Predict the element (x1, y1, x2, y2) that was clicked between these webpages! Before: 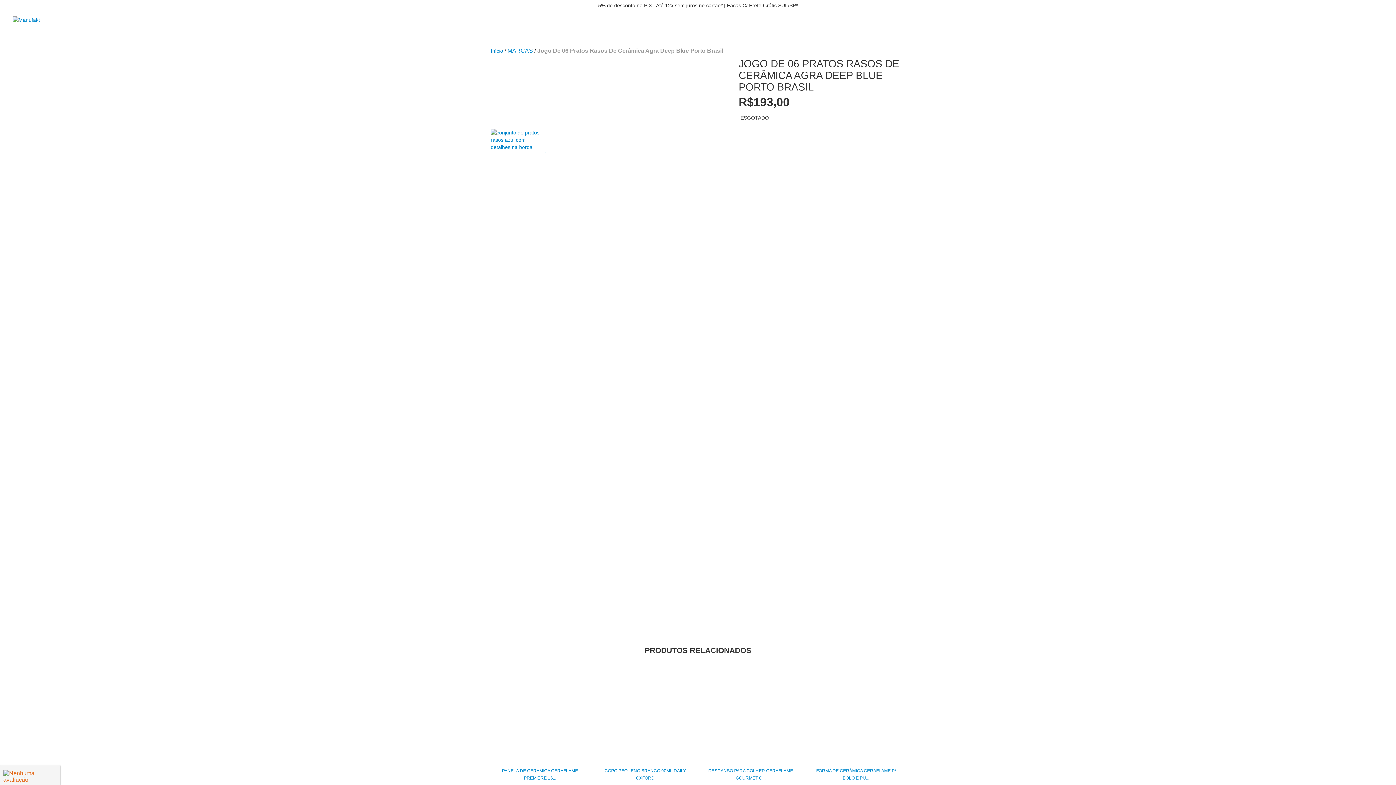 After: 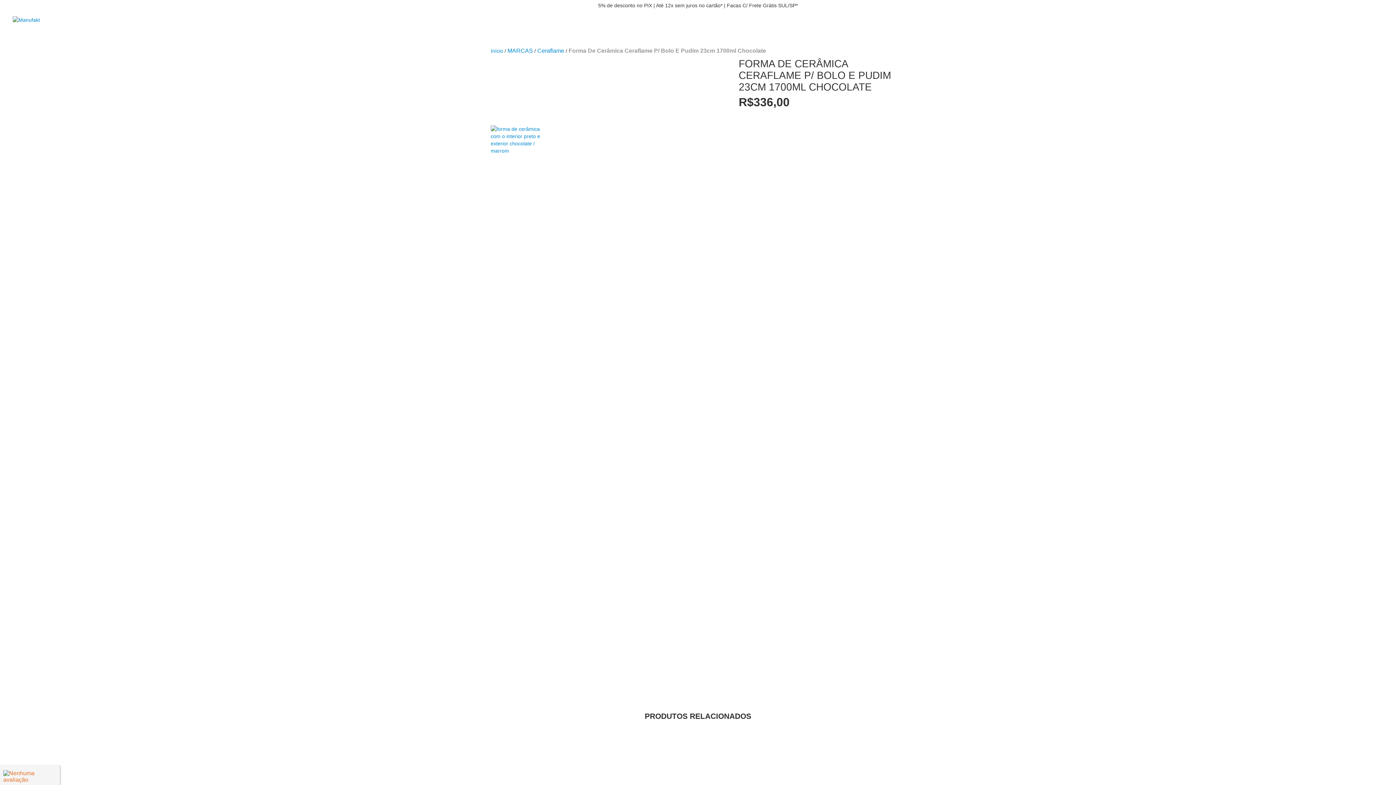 Action: label: Forma De Cerâmica Ceraflame P/ Bolo E Pudim 23cm 1700ml Chocolate bbox: (810, 767, 901, 782)